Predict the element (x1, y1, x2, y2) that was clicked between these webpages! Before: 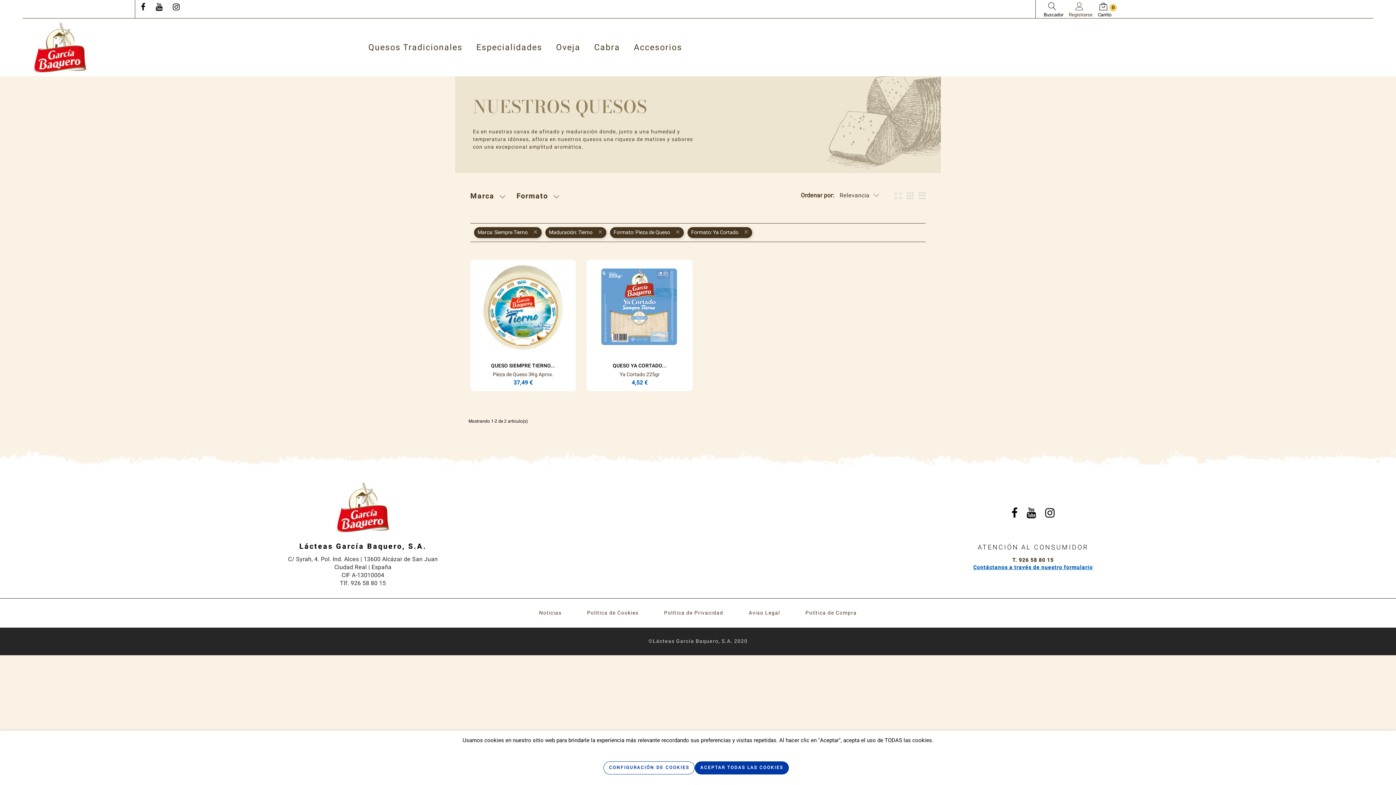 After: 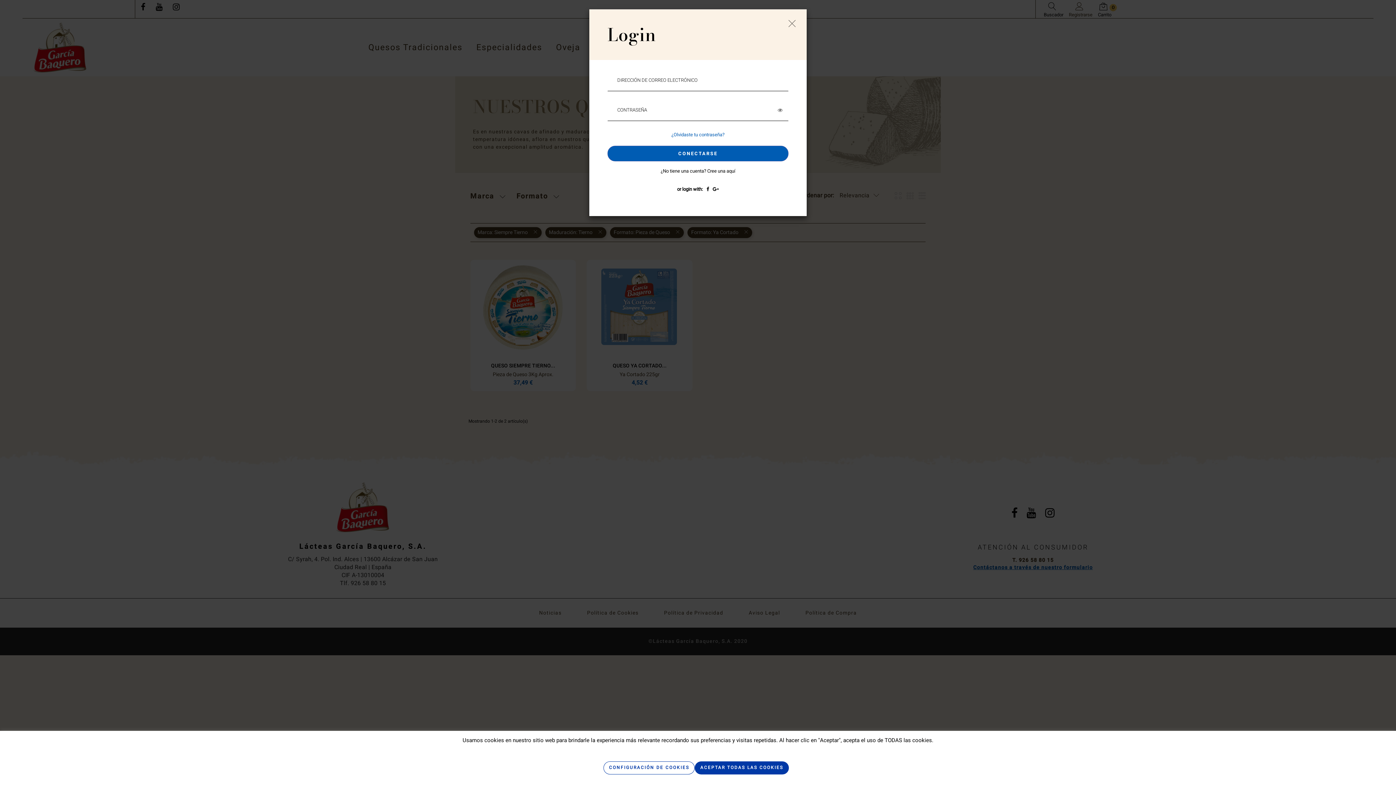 Action: bbox: (1066, 2, 1092, 18) label: Registrarse